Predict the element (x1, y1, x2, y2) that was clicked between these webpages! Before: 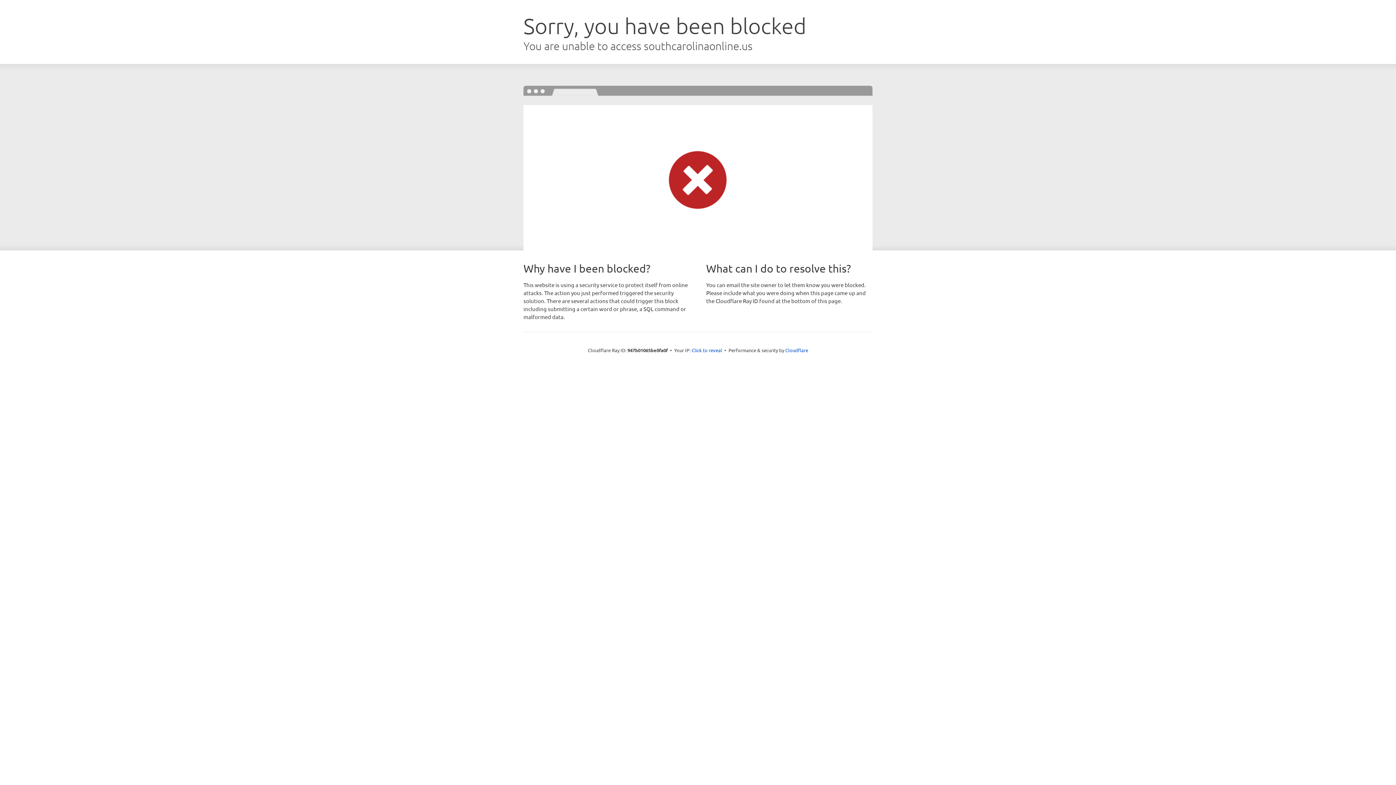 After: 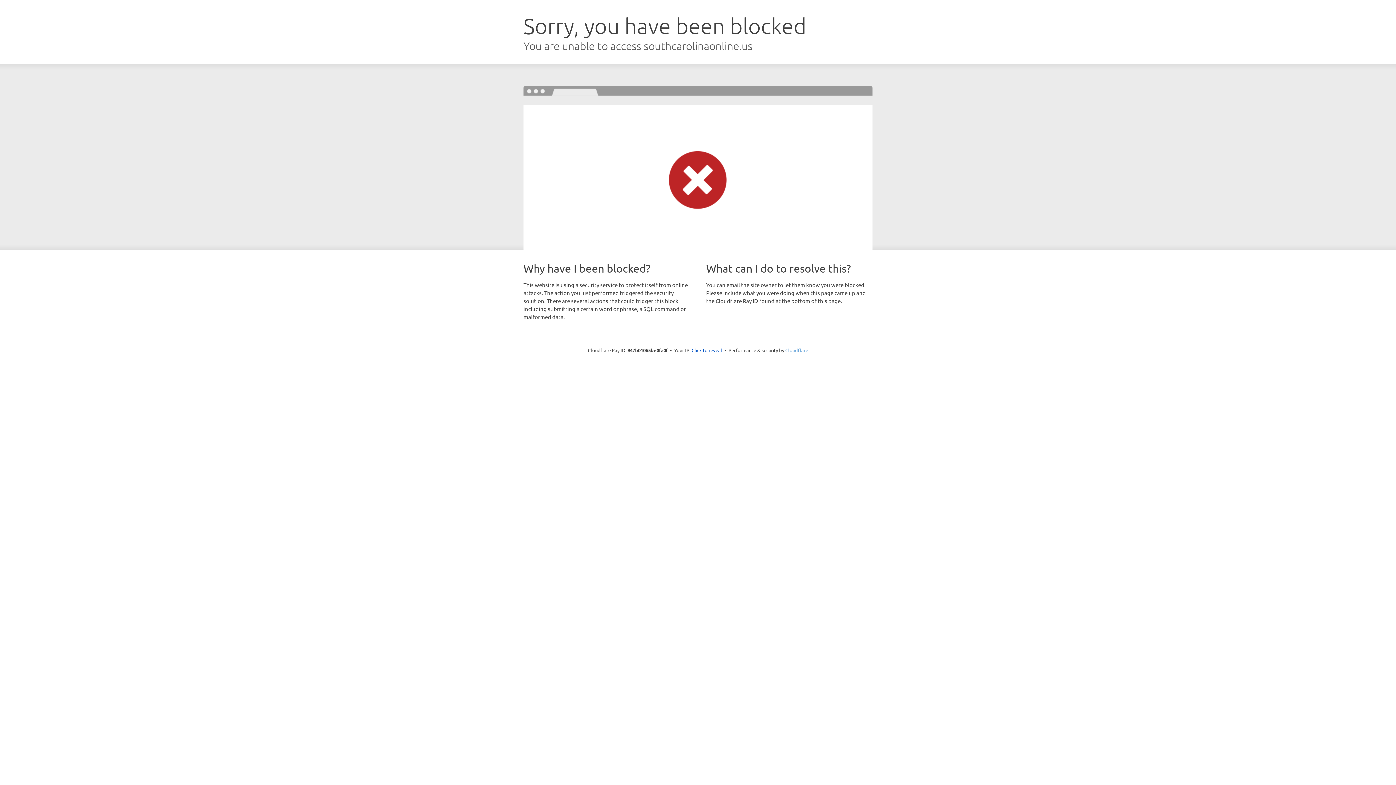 Action: label: Cloudflare bbox: (785, 347, 808, 353)